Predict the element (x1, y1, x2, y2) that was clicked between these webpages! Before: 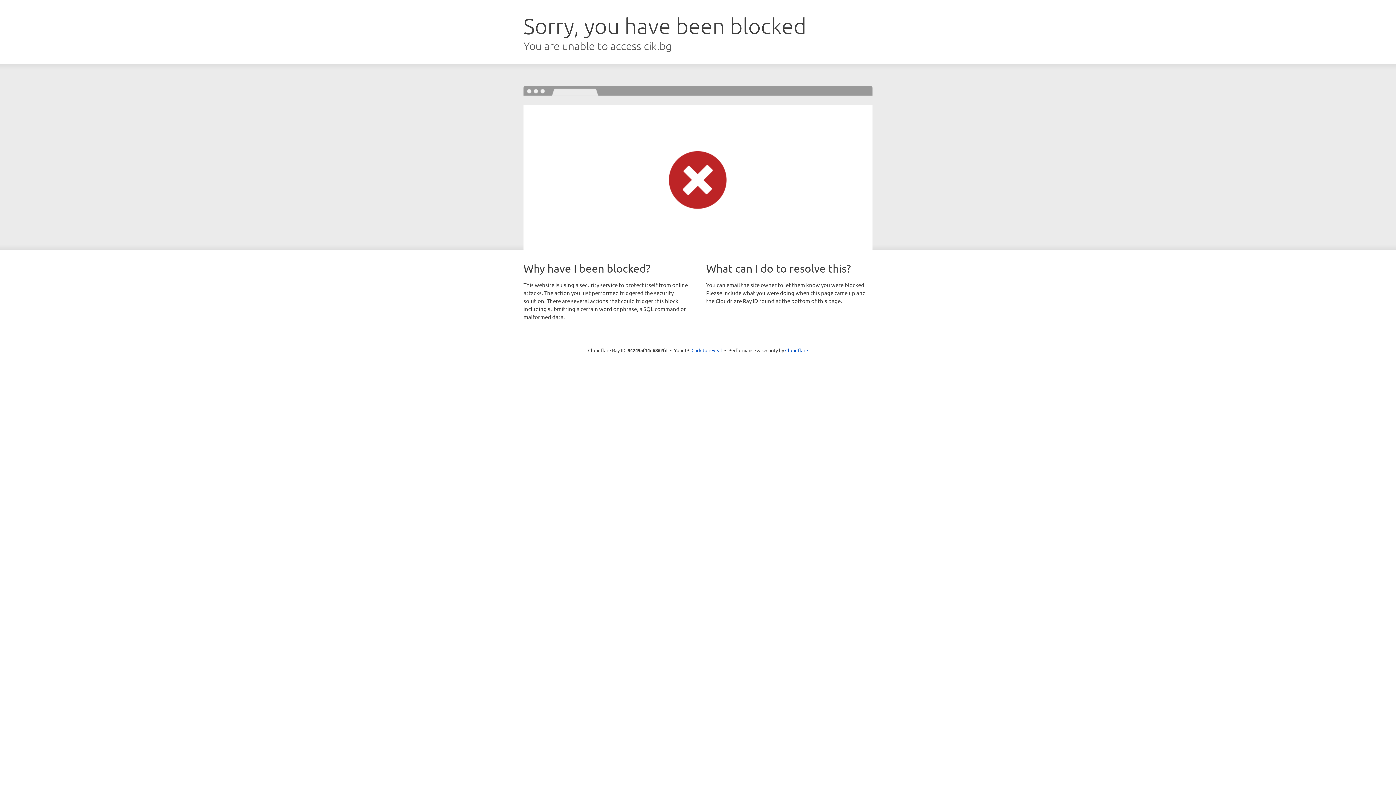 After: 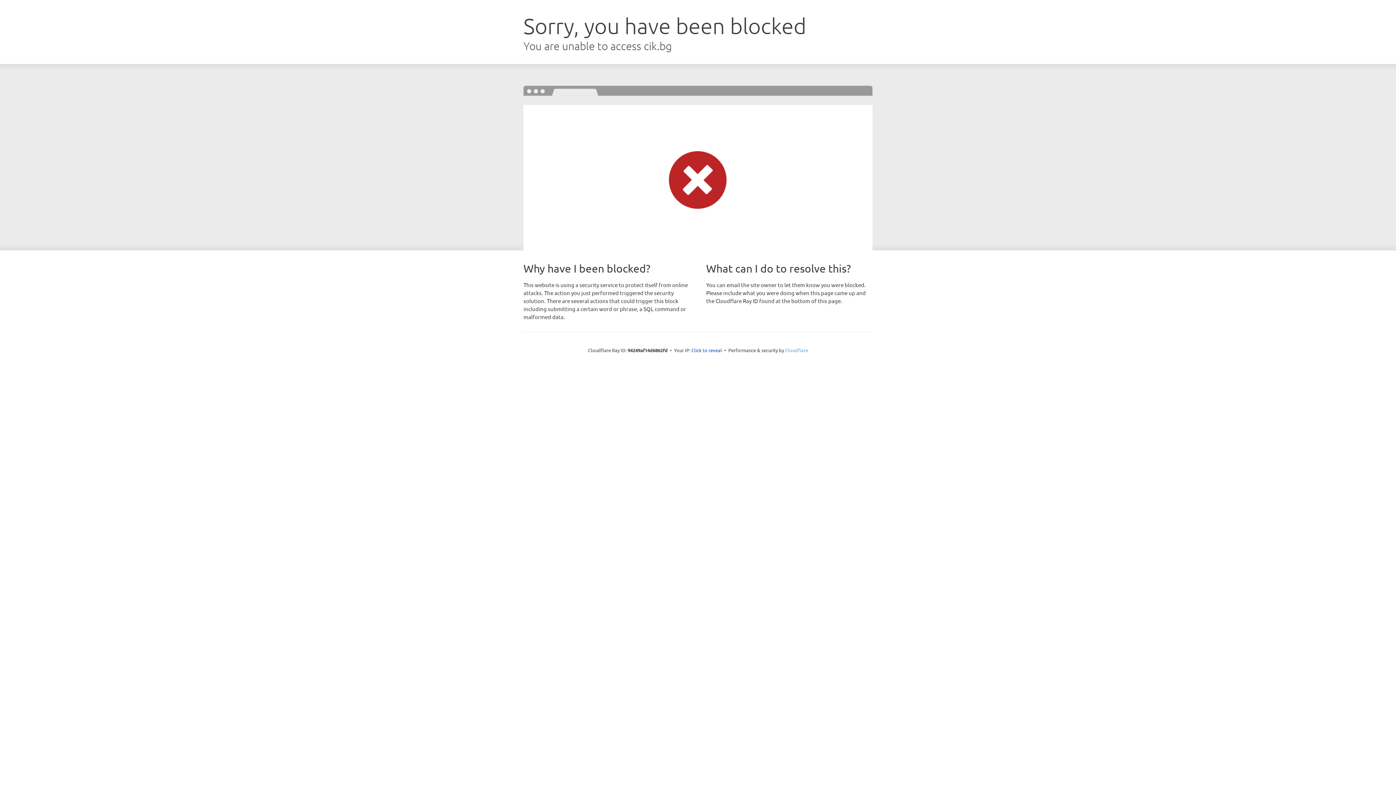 Action: label: Cloudflare bbox: (785, 347, 808, 353)